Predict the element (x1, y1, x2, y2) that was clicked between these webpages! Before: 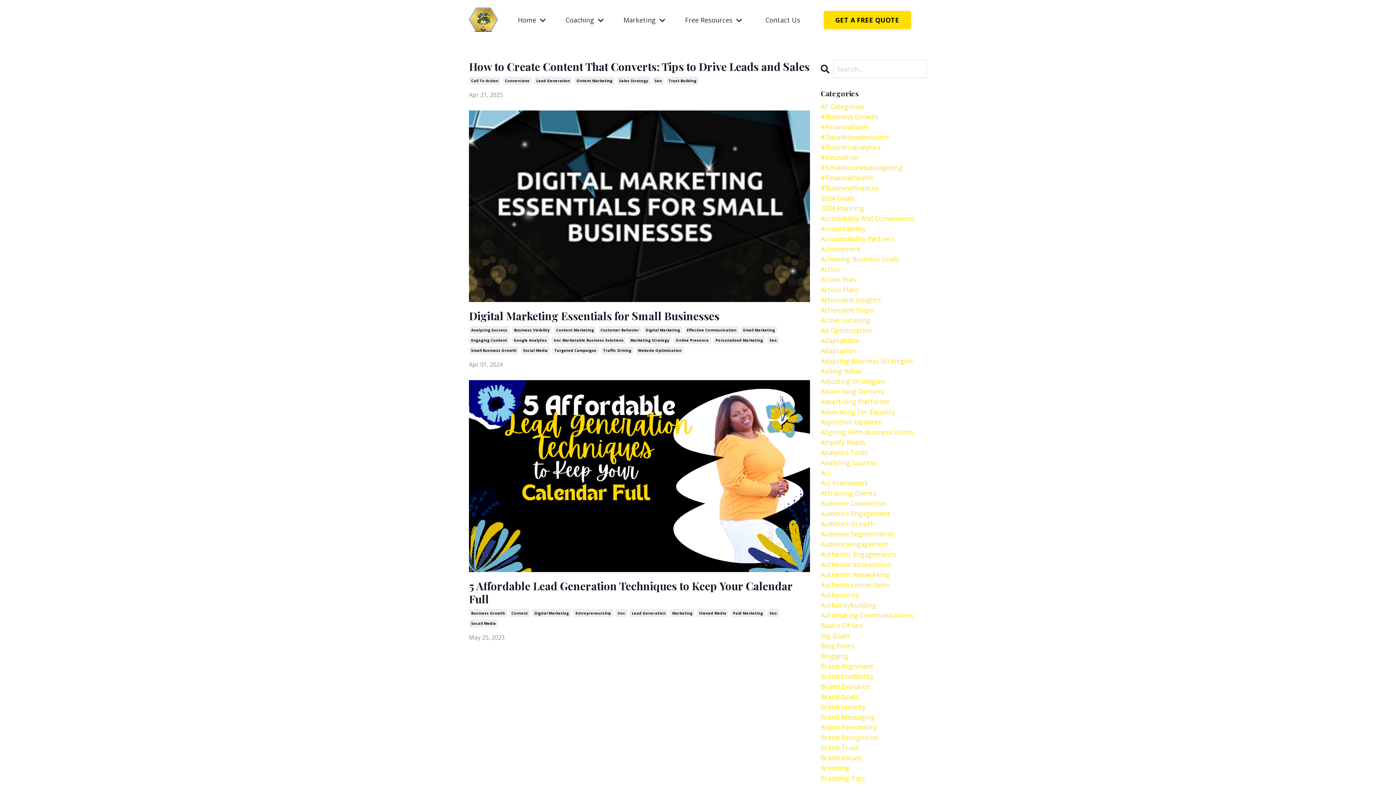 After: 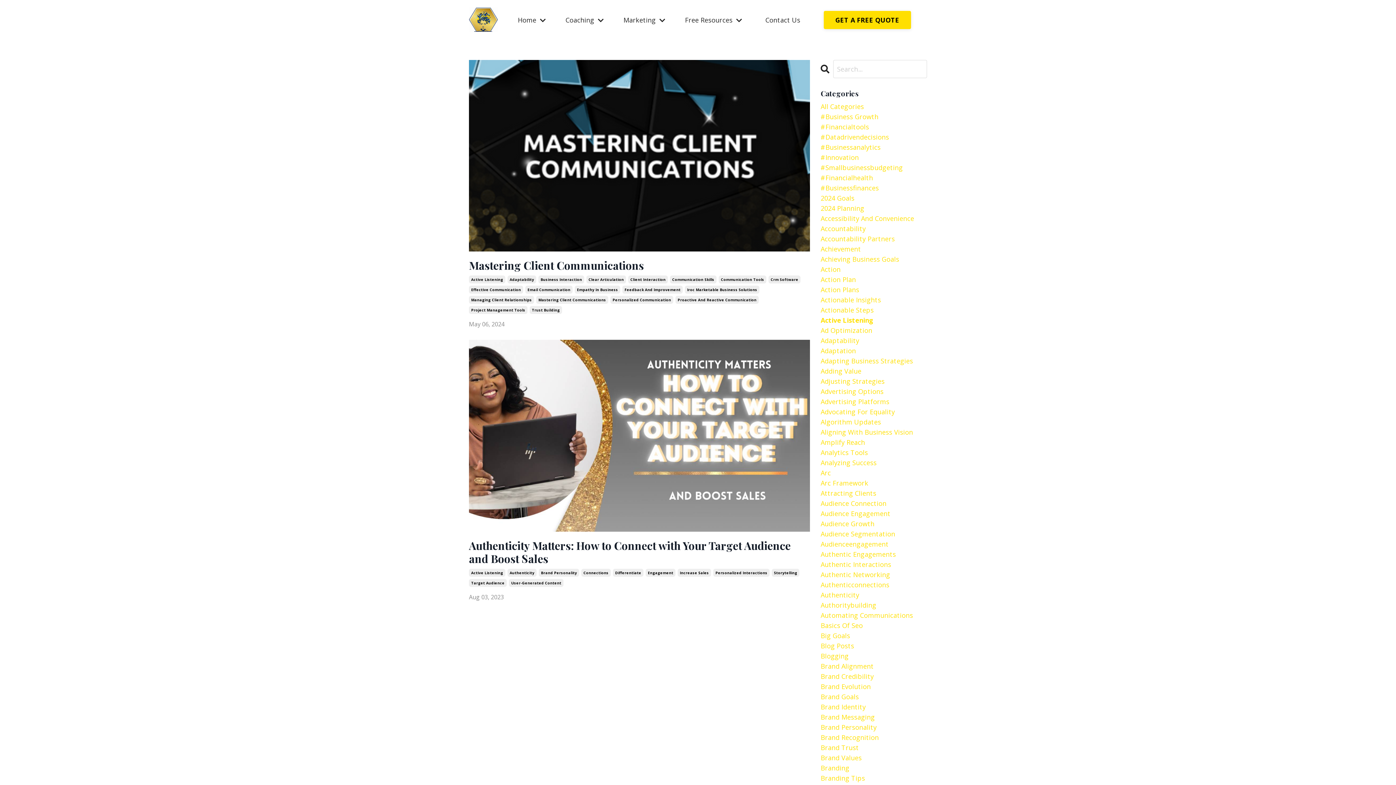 Action: bbox: (820, 315, 927, 325) label: Active Listening